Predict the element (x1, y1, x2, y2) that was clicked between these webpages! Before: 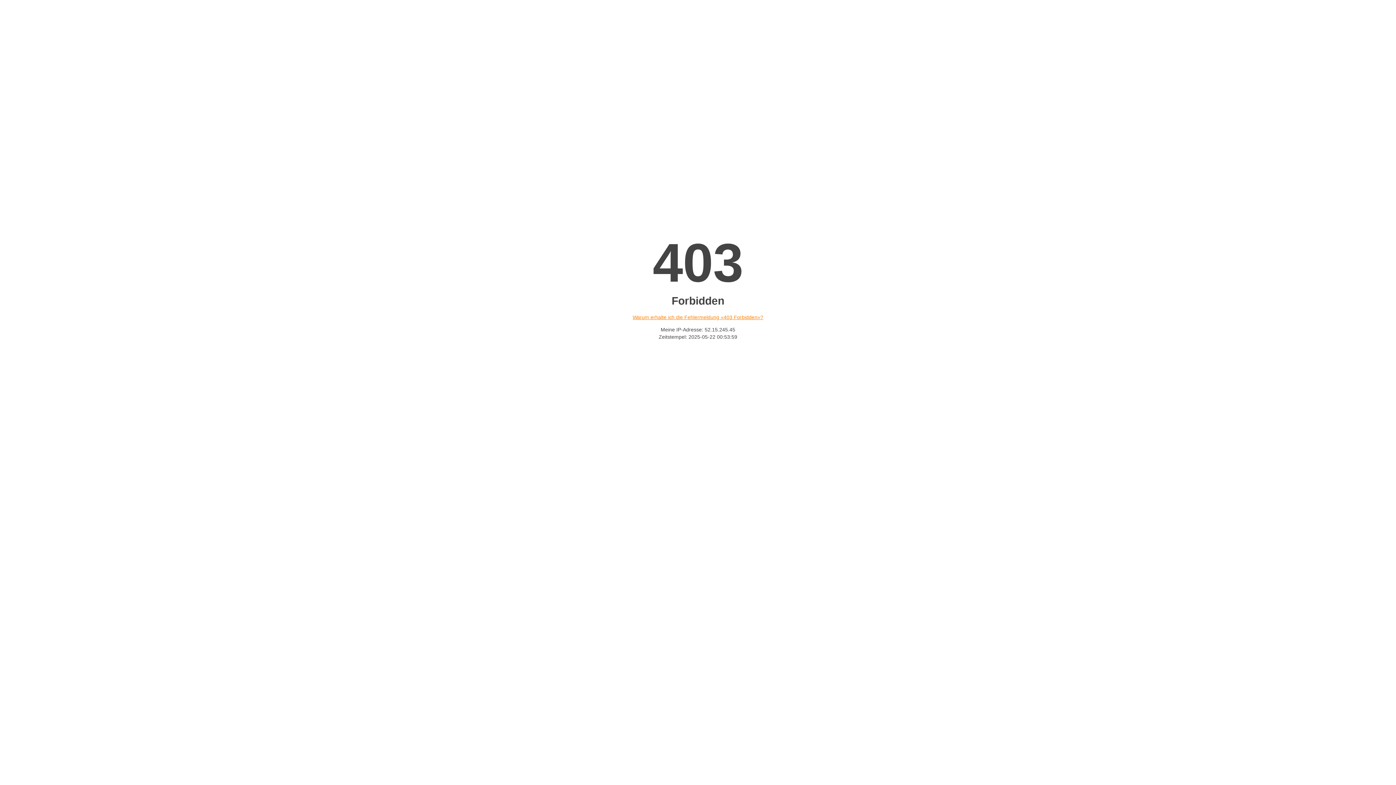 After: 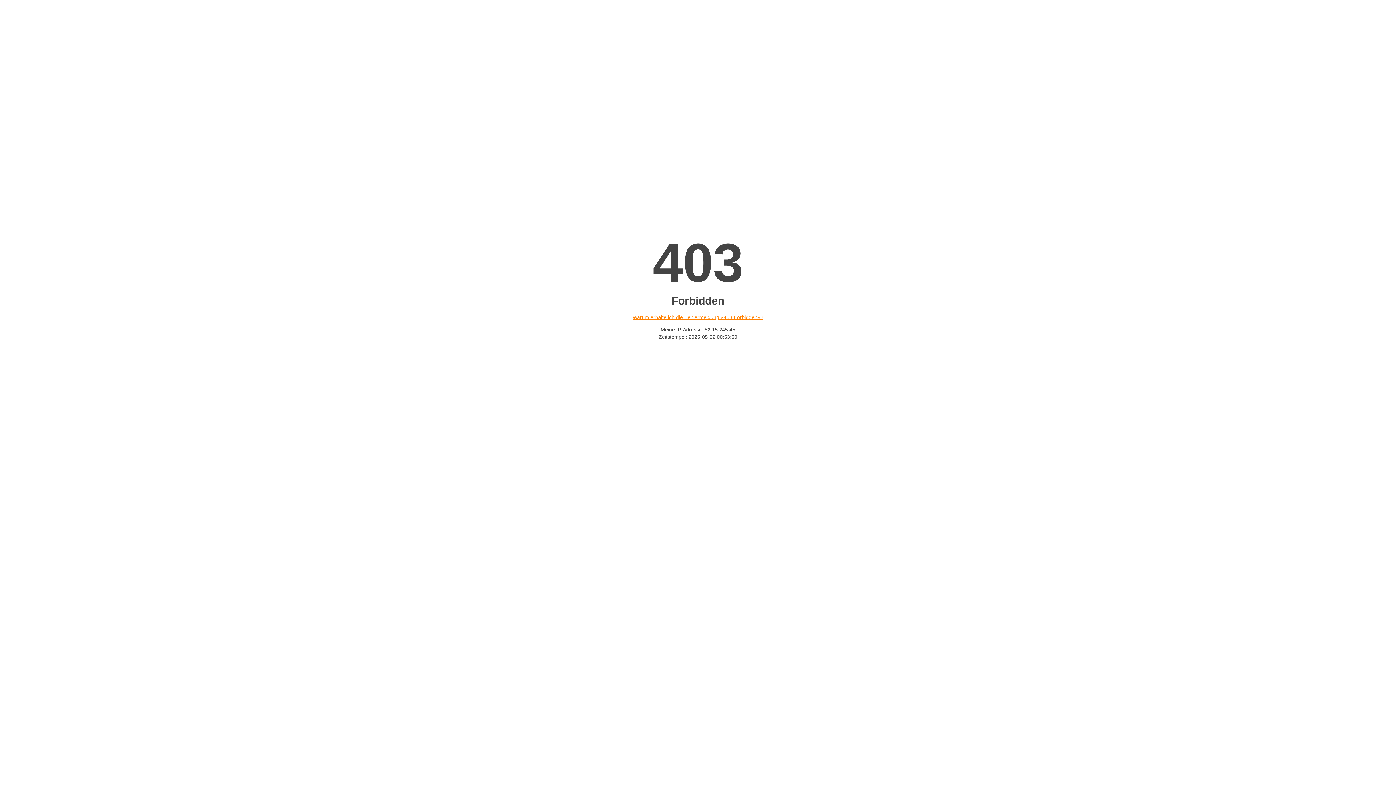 Action: label: Warum erhalte ich die Fehlermeldung «403 Forbidden»? bbox: (632, 314, 763, 320)